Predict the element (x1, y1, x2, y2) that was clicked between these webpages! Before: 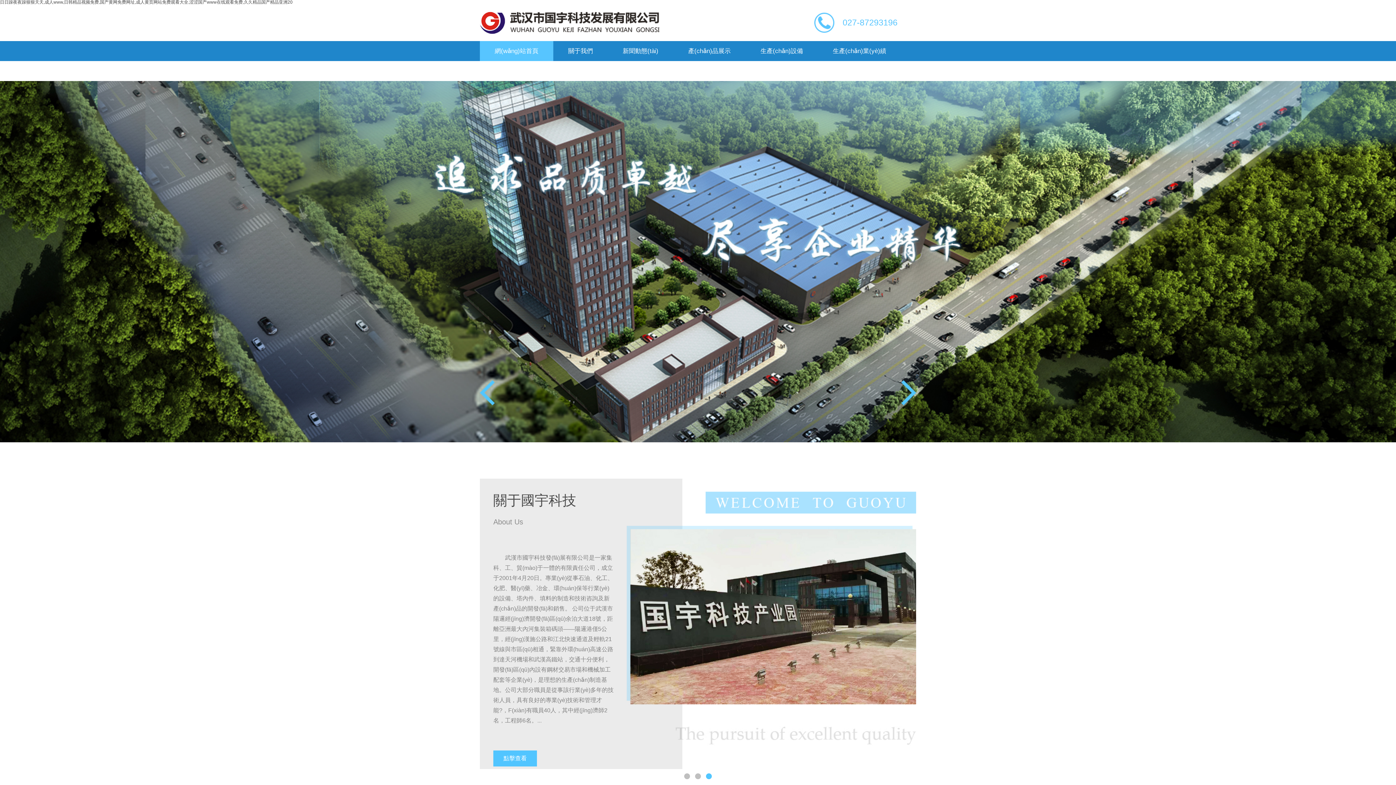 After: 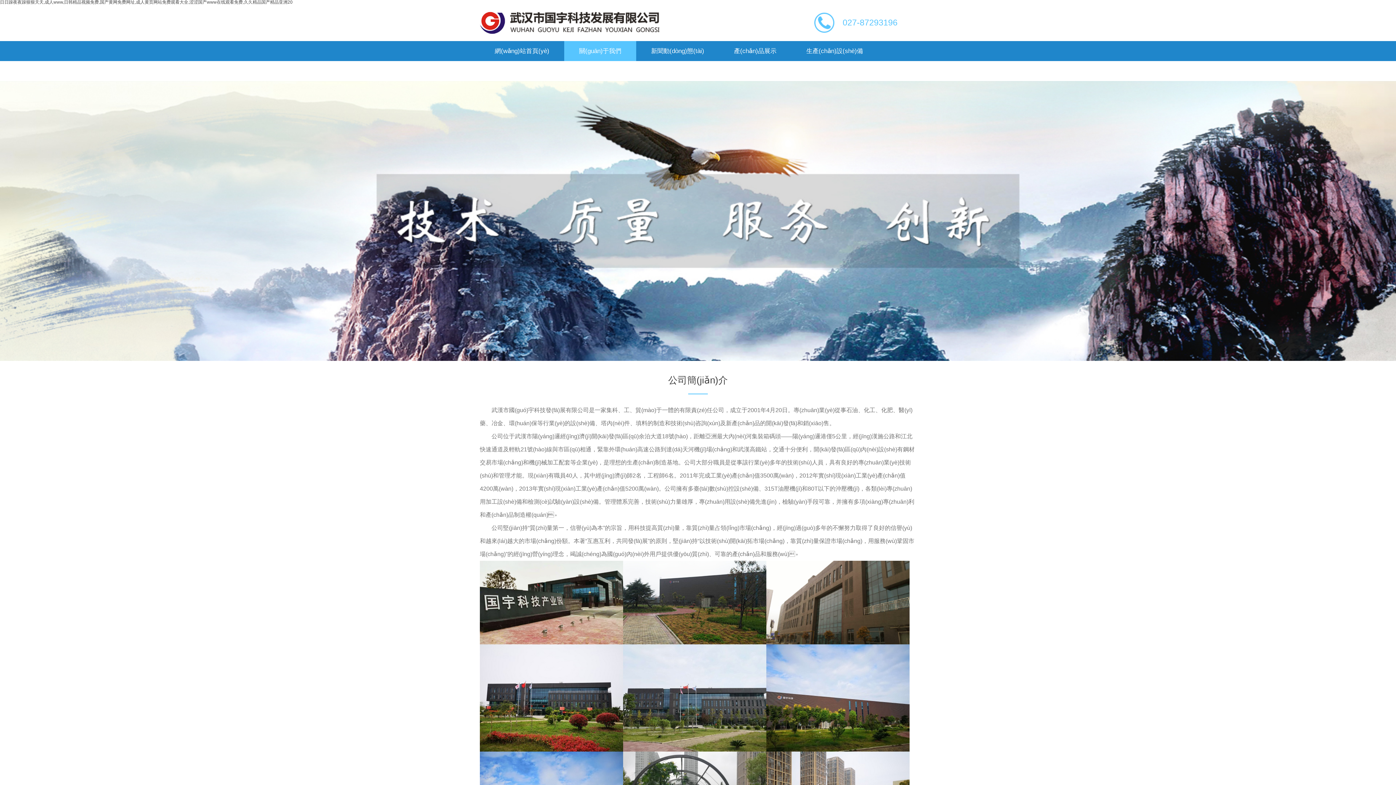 Action: label: 關于我們 bbox: (553, 41, 608, 61)